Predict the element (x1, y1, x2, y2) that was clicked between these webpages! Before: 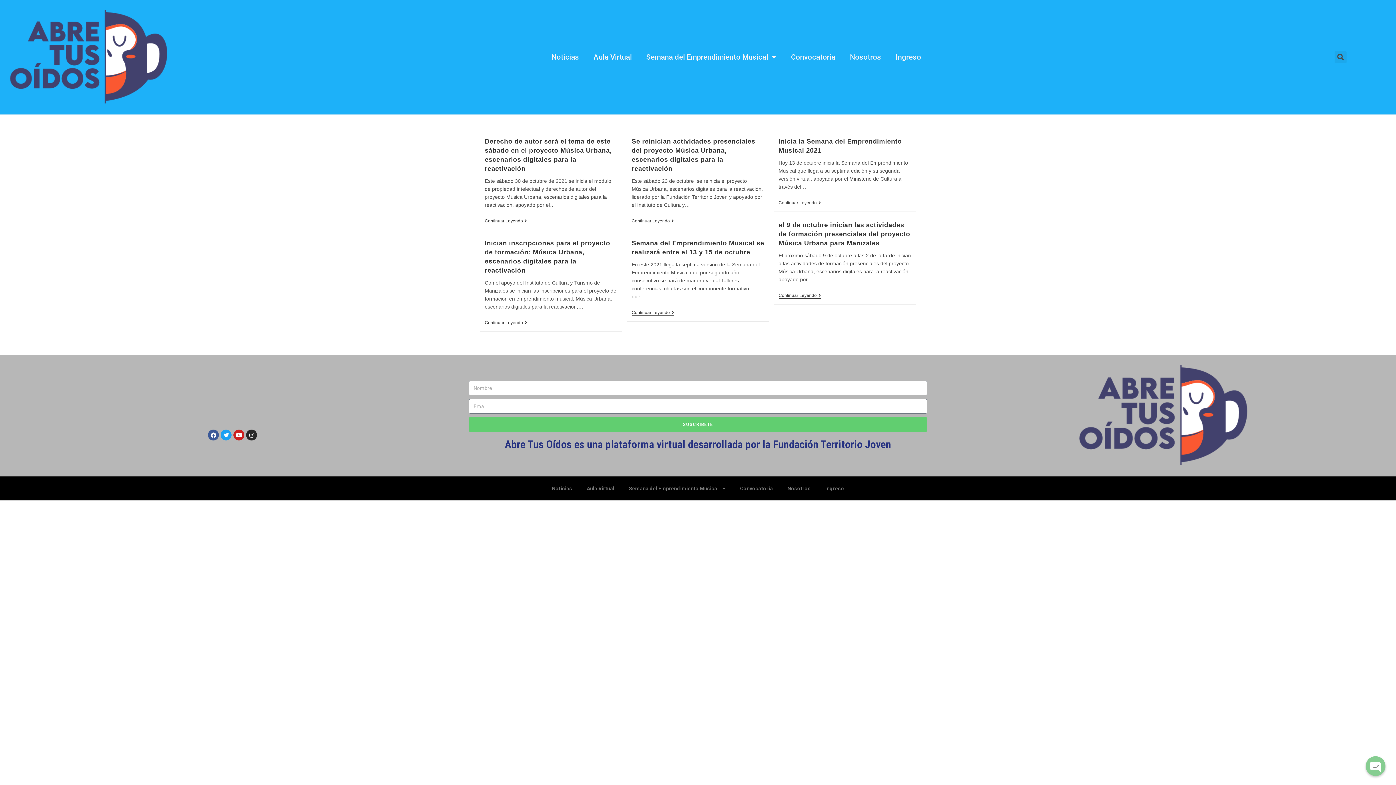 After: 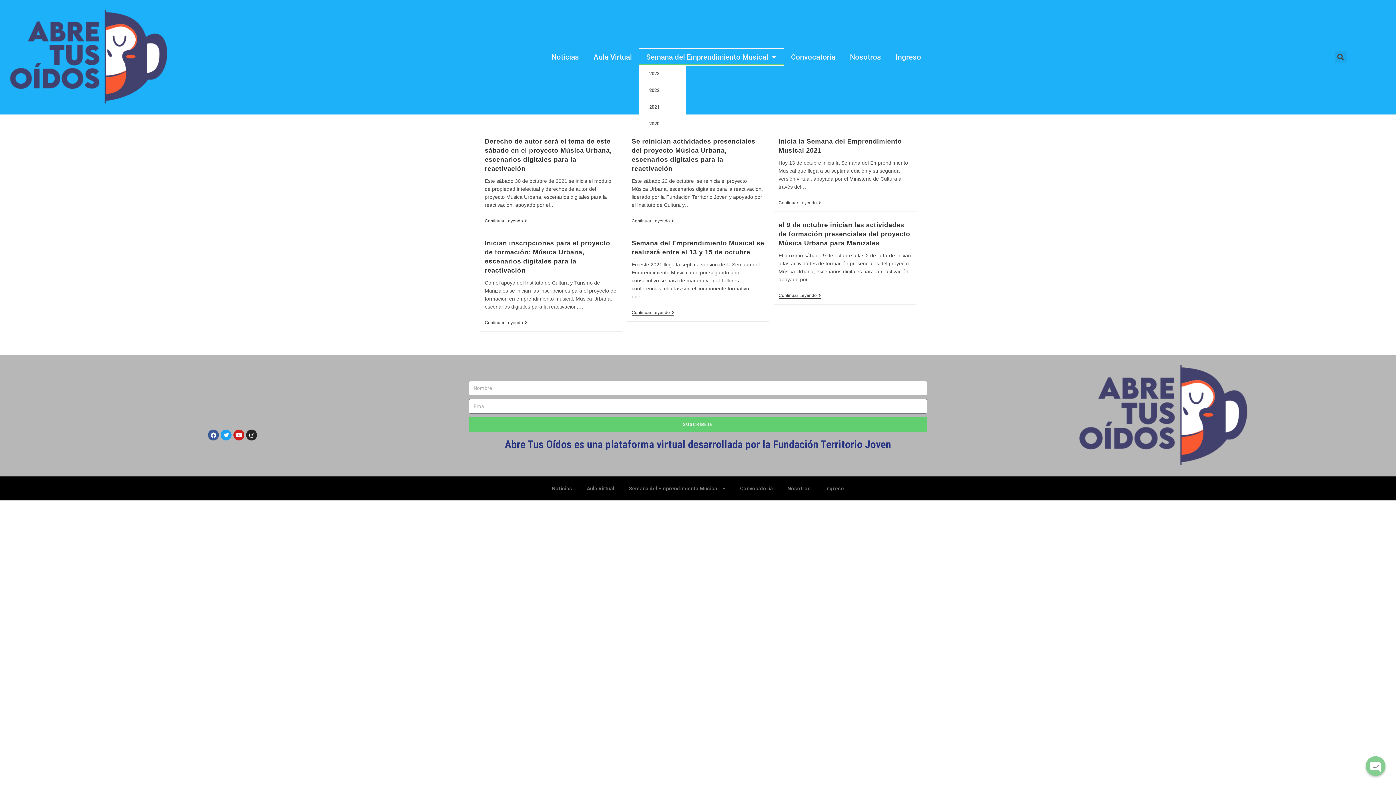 Action: label: Semana del Emprendimiento Musical bbox: (639, 48, 783, 65)